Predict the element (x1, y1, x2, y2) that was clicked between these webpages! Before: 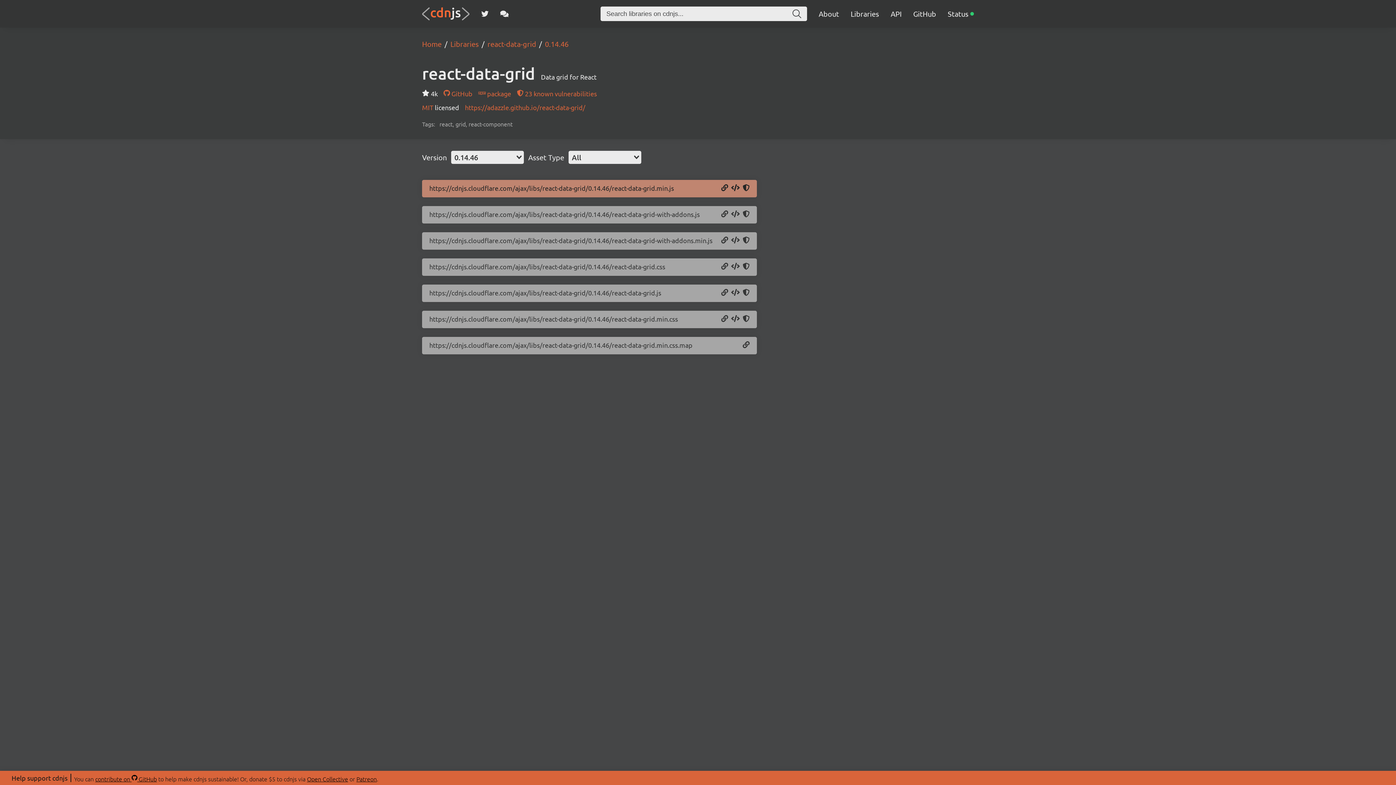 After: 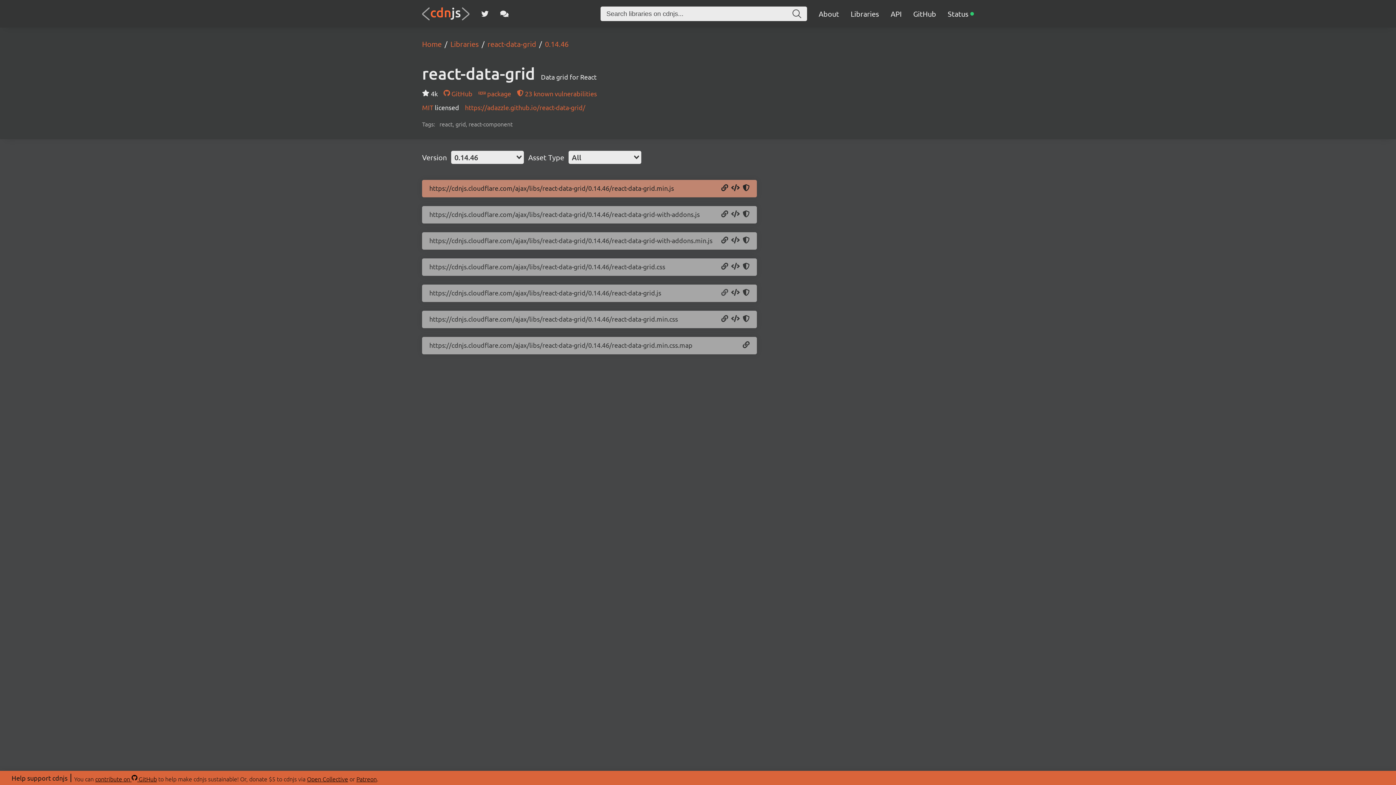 Action: bbox: (721, 289, 728, 297) label: Copy URL